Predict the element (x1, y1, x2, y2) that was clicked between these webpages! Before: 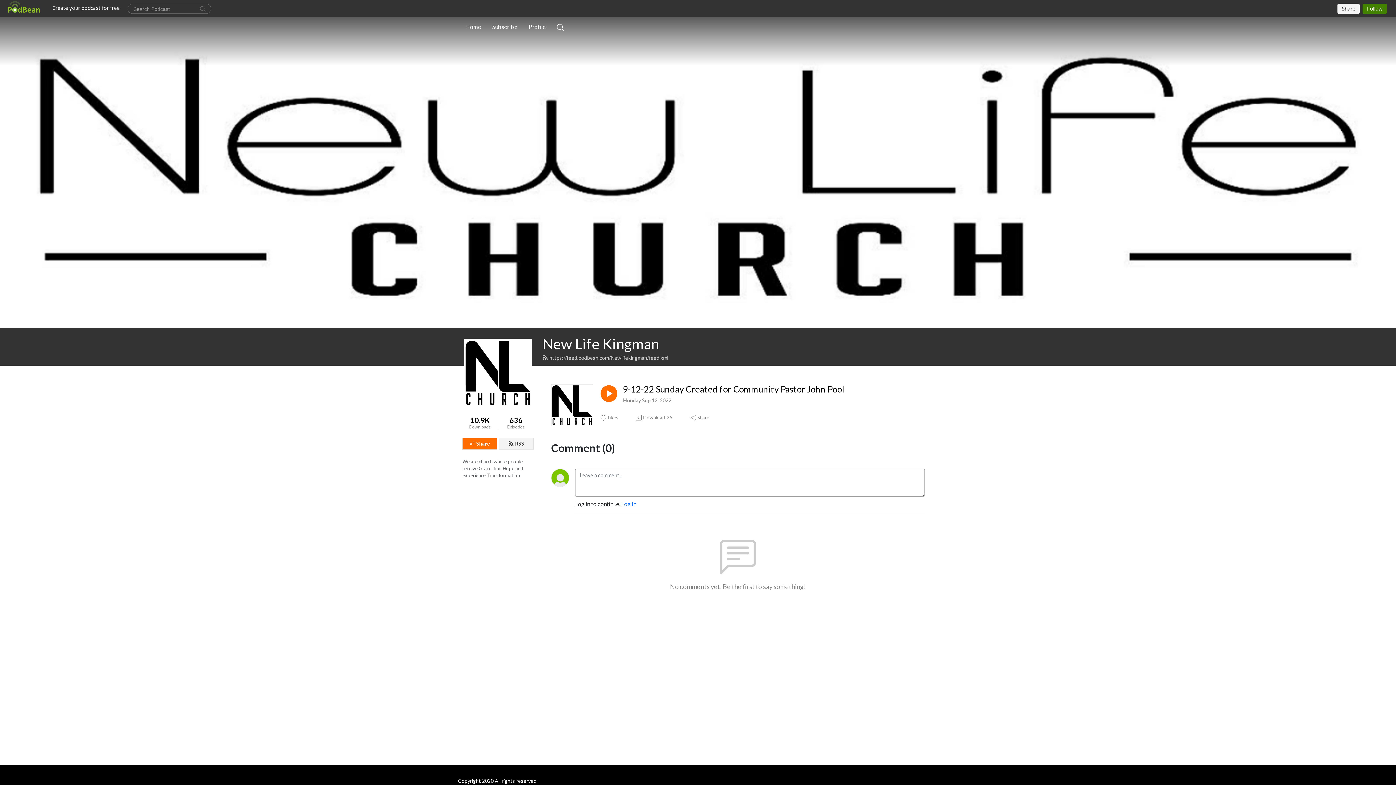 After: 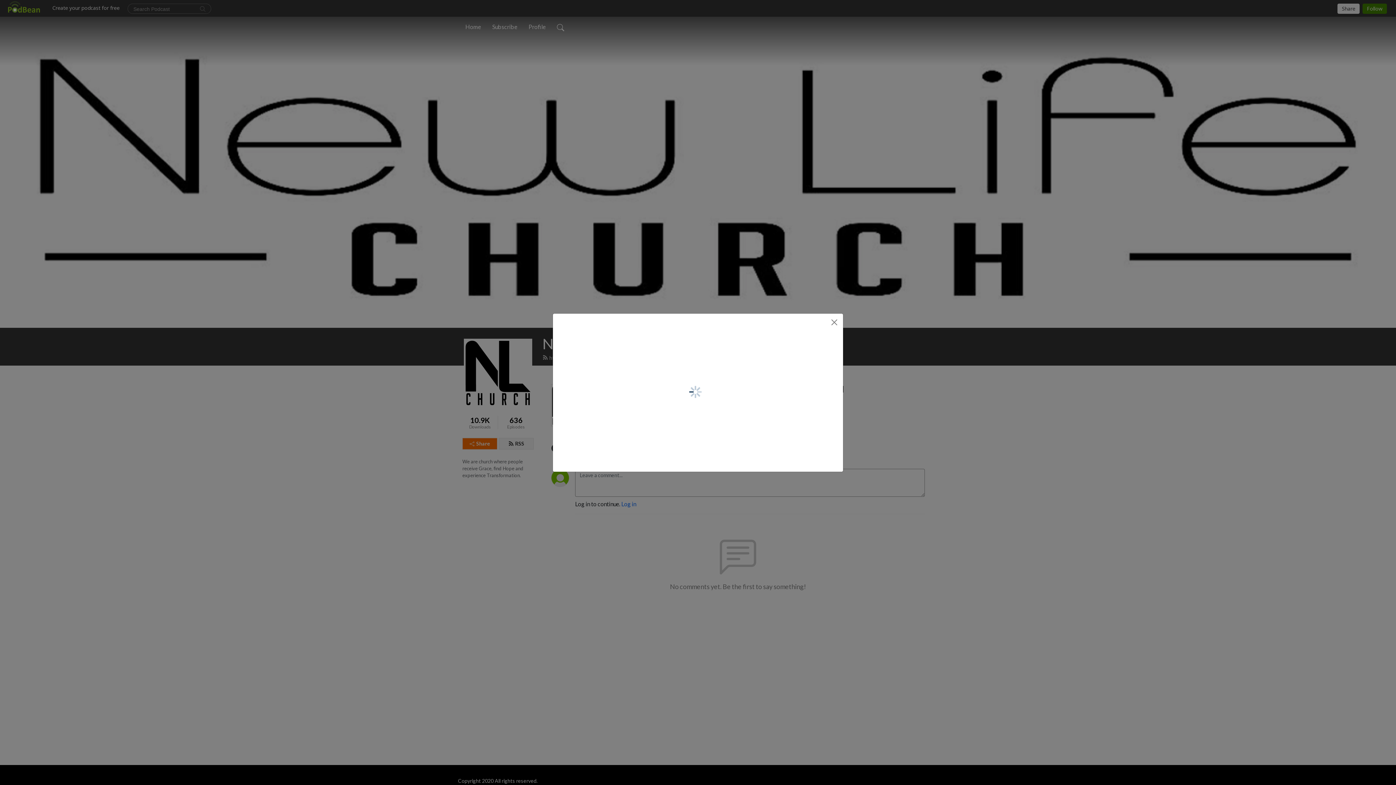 Action: label: Share bbox: (689, 414, 710, 421)